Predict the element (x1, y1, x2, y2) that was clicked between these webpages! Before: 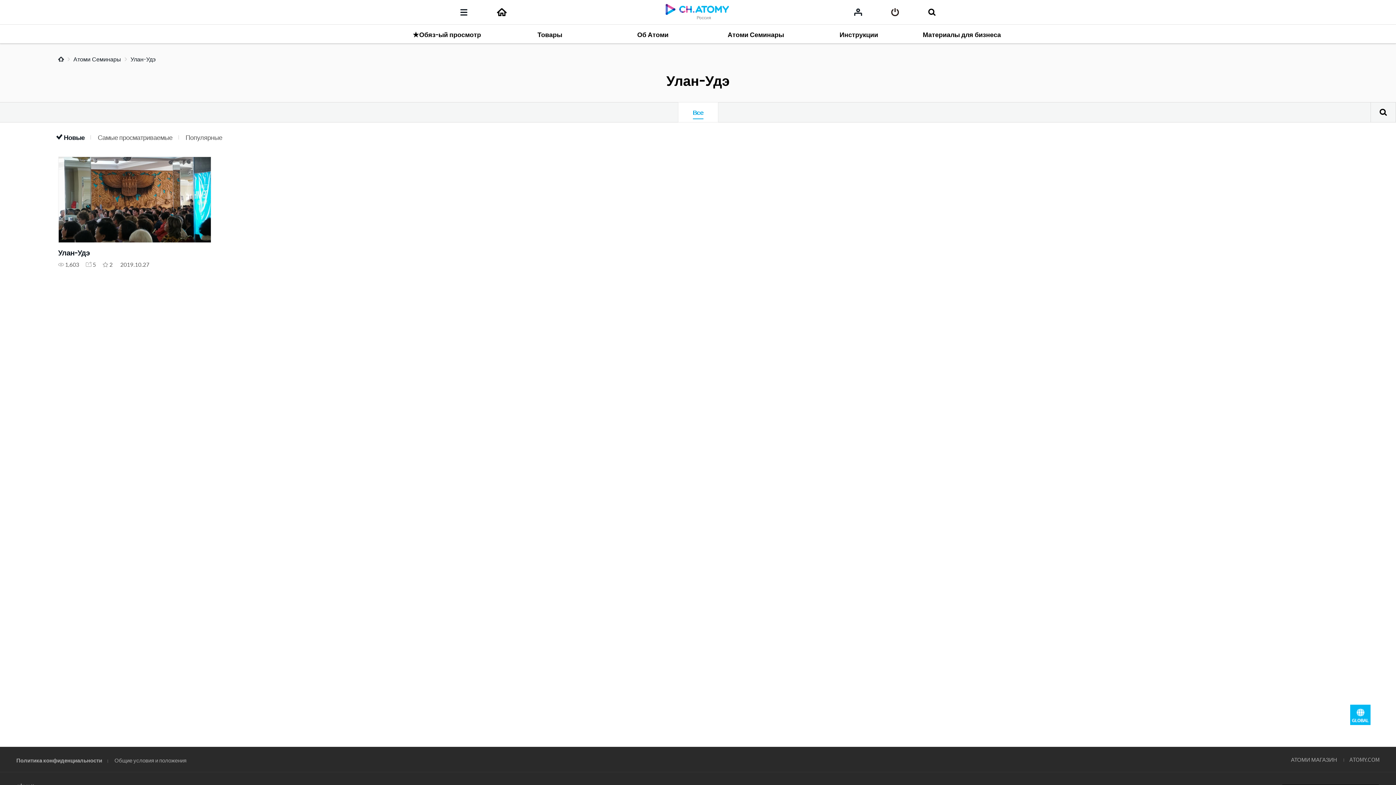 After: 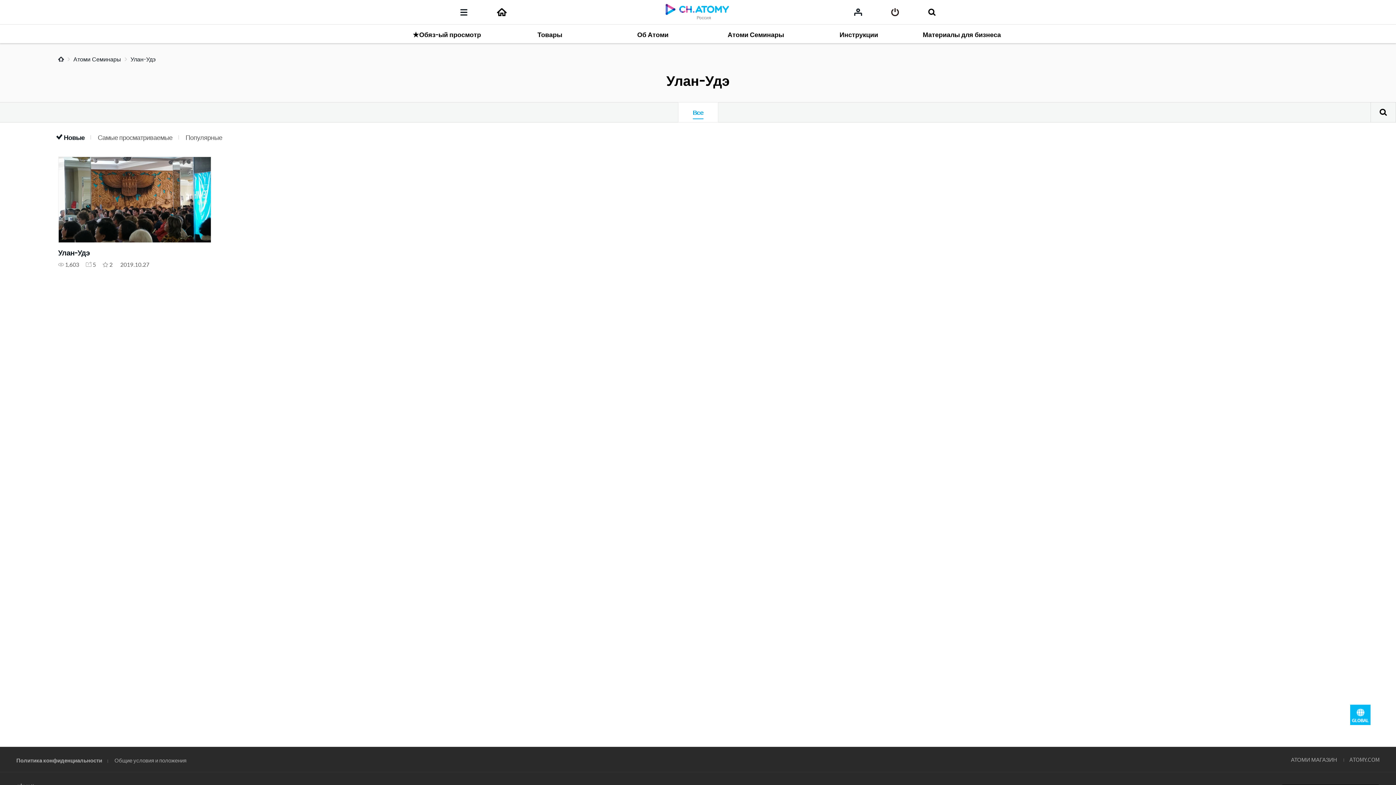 Action: label: АТОМИ МАГАЗИН bbox: (1291, 755, 1337, 764)